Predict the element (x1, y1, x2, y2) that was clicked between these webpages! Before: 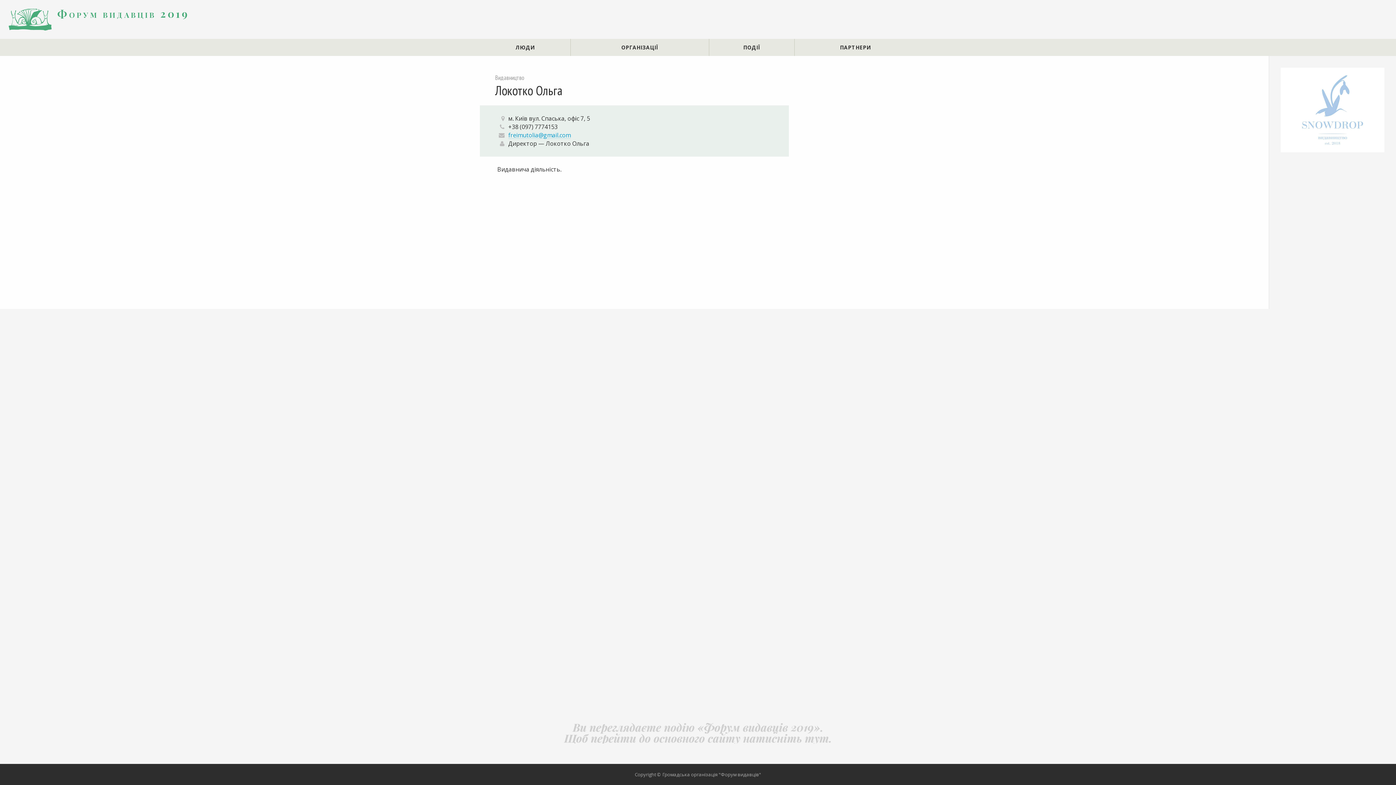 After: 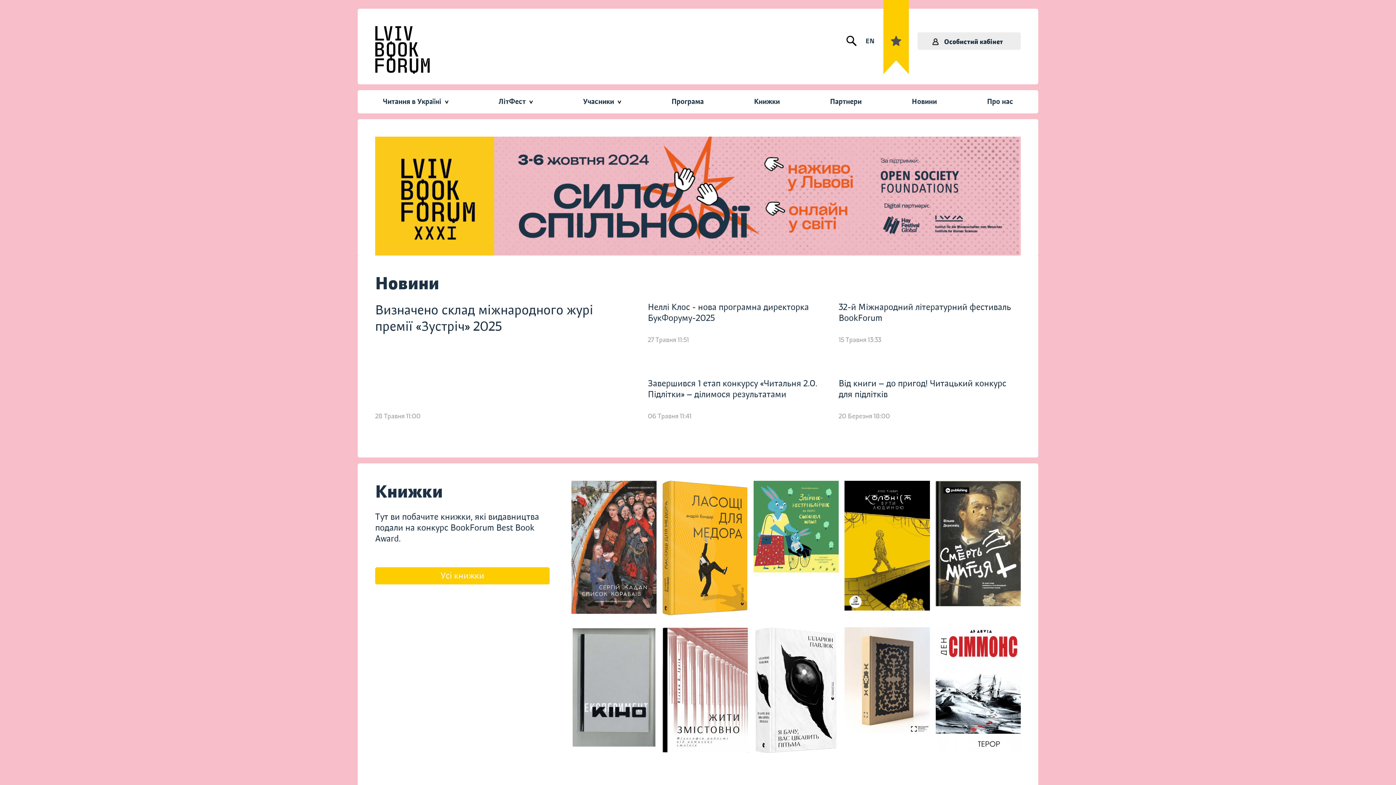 Action: label: Ви переглядаєте подію «Форум видавців 2019».
Щоб перейти до основного сайту натисніть тут. bbox: (564, 720, 832, 745)